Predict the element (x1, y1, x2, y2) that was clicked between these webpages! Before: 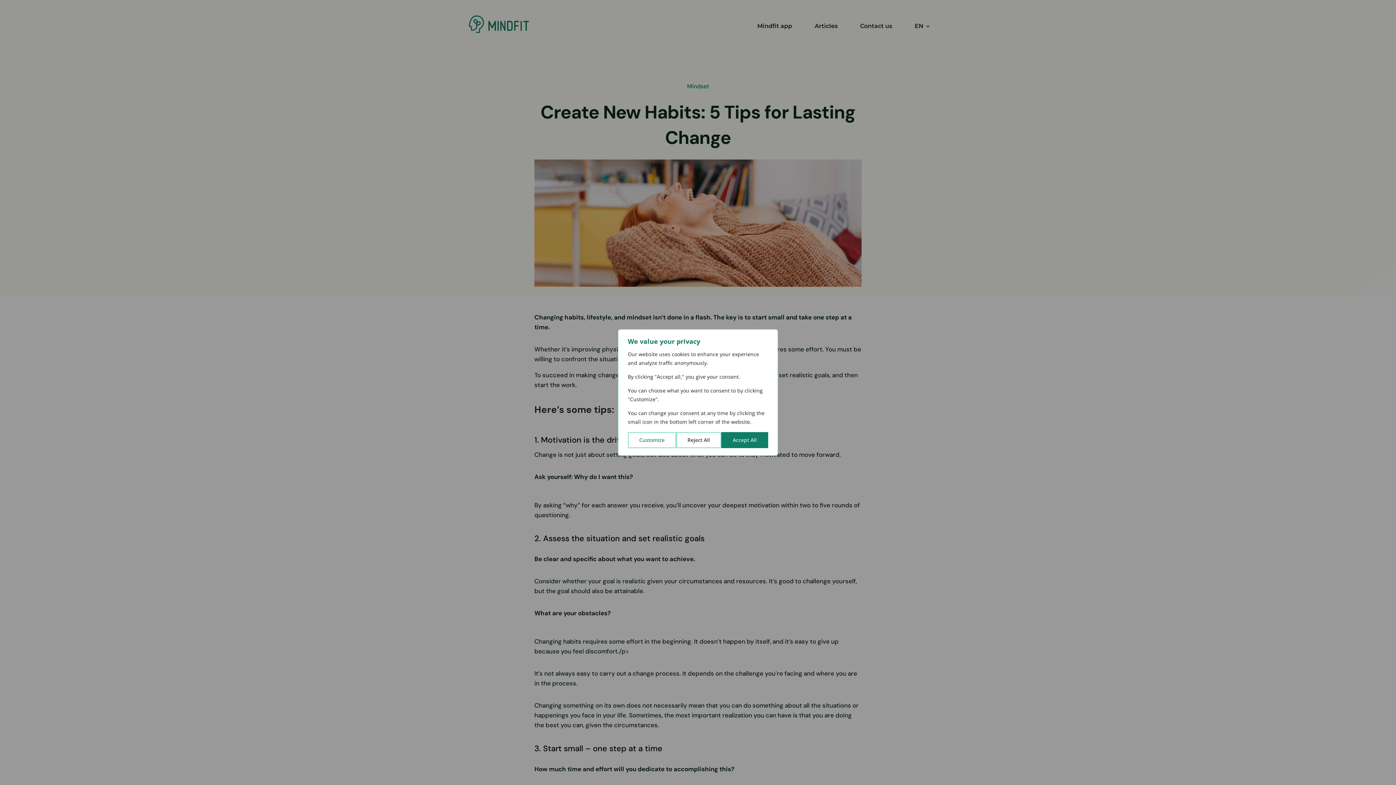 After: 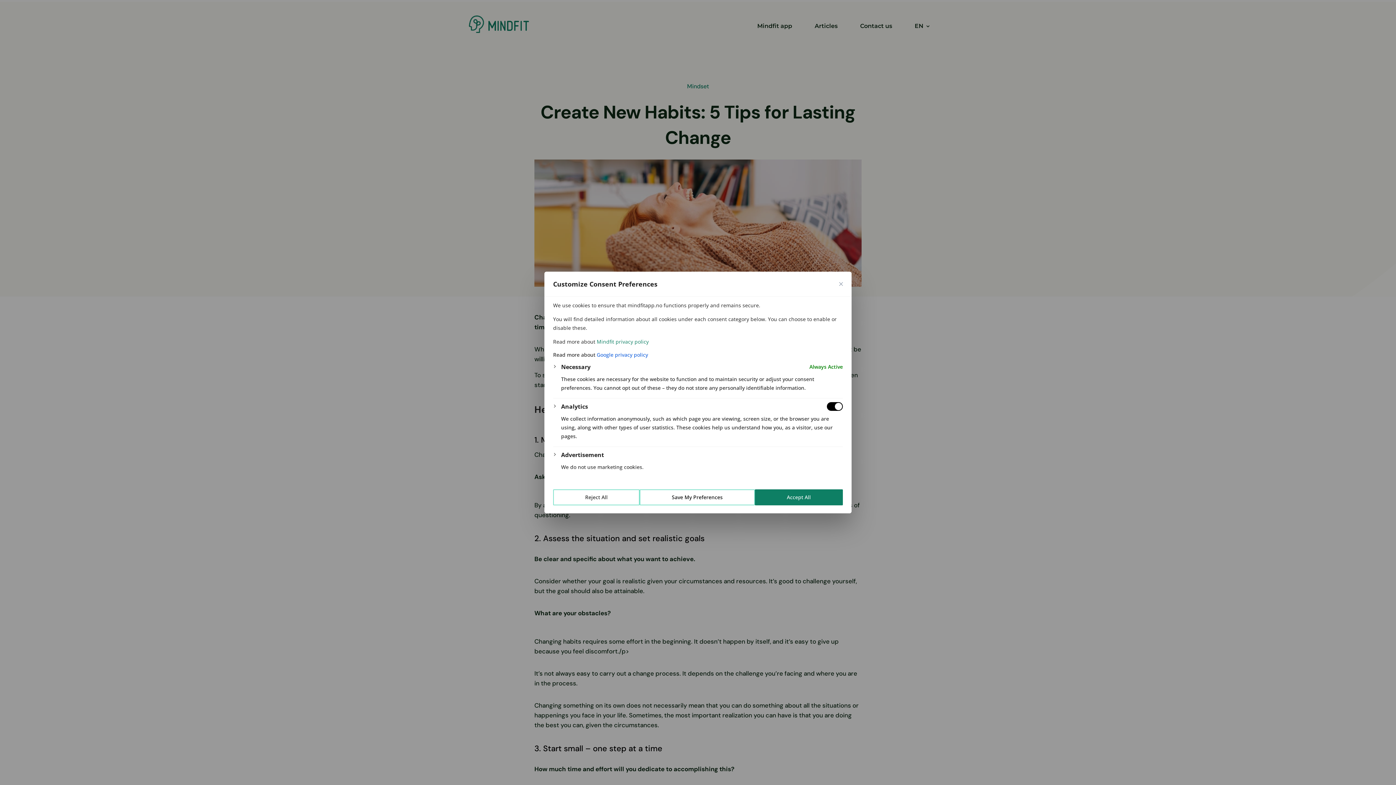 Action: bbox: (628, 432, 676, 448) label: Customize